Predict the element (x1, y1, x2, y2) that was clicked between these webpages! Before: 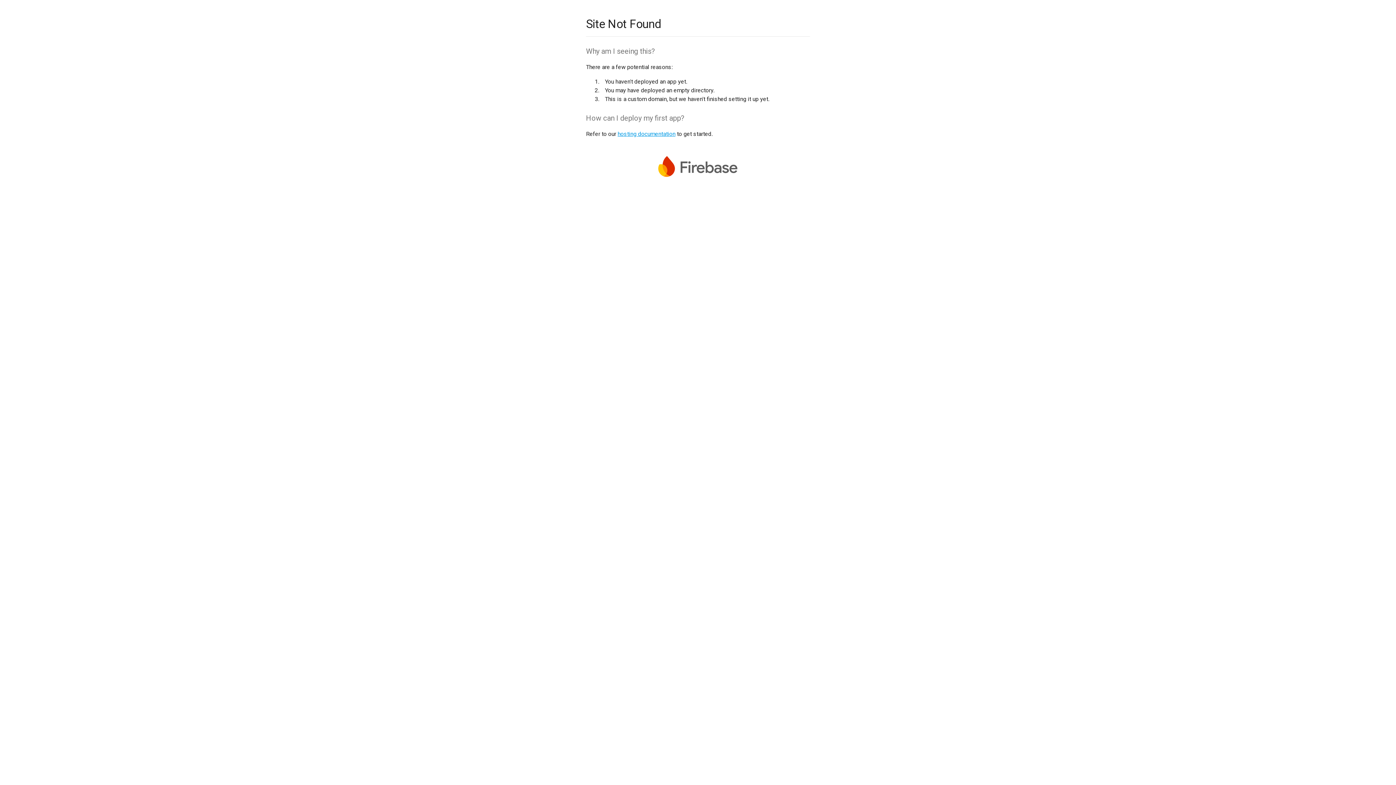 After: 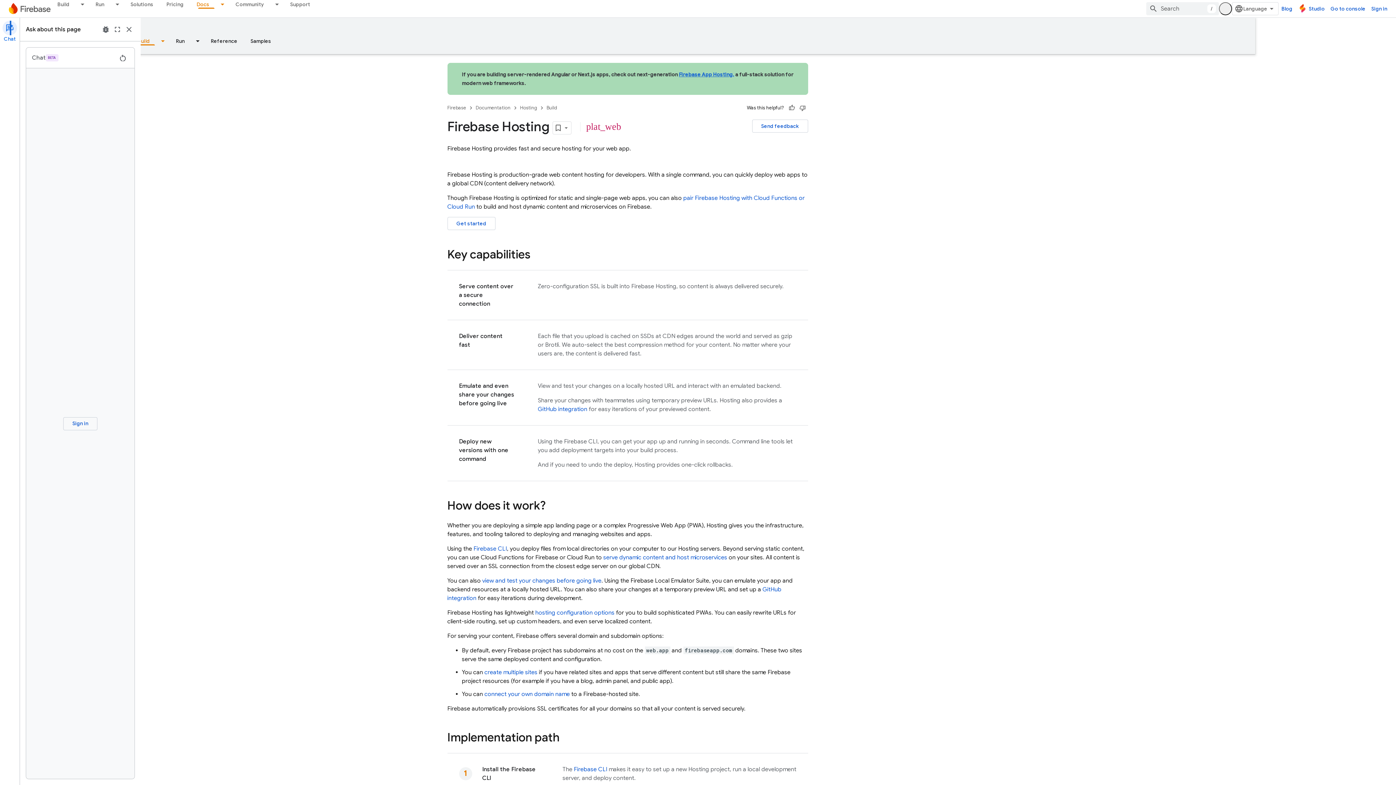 Action: bbox: (617, 130, 675, 137) label: hosting documentation